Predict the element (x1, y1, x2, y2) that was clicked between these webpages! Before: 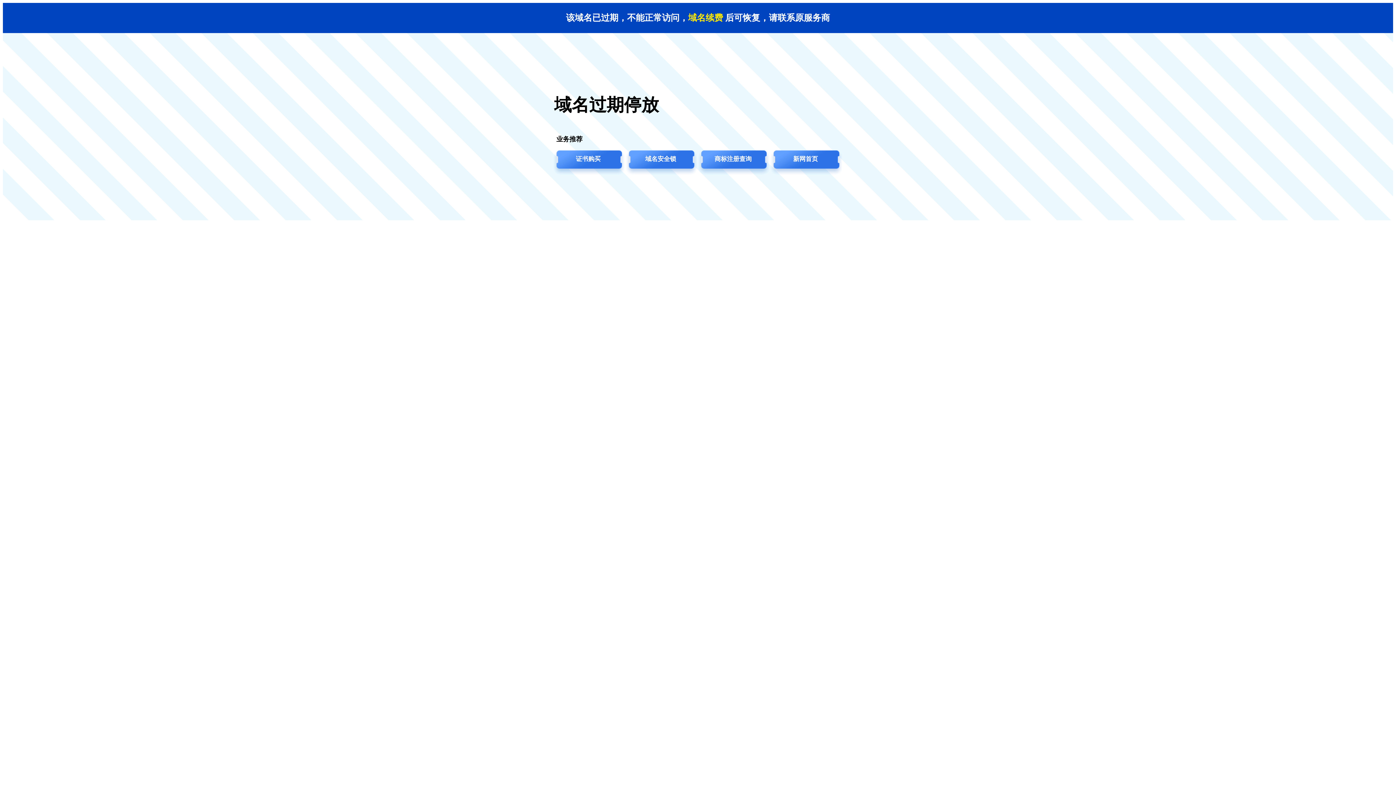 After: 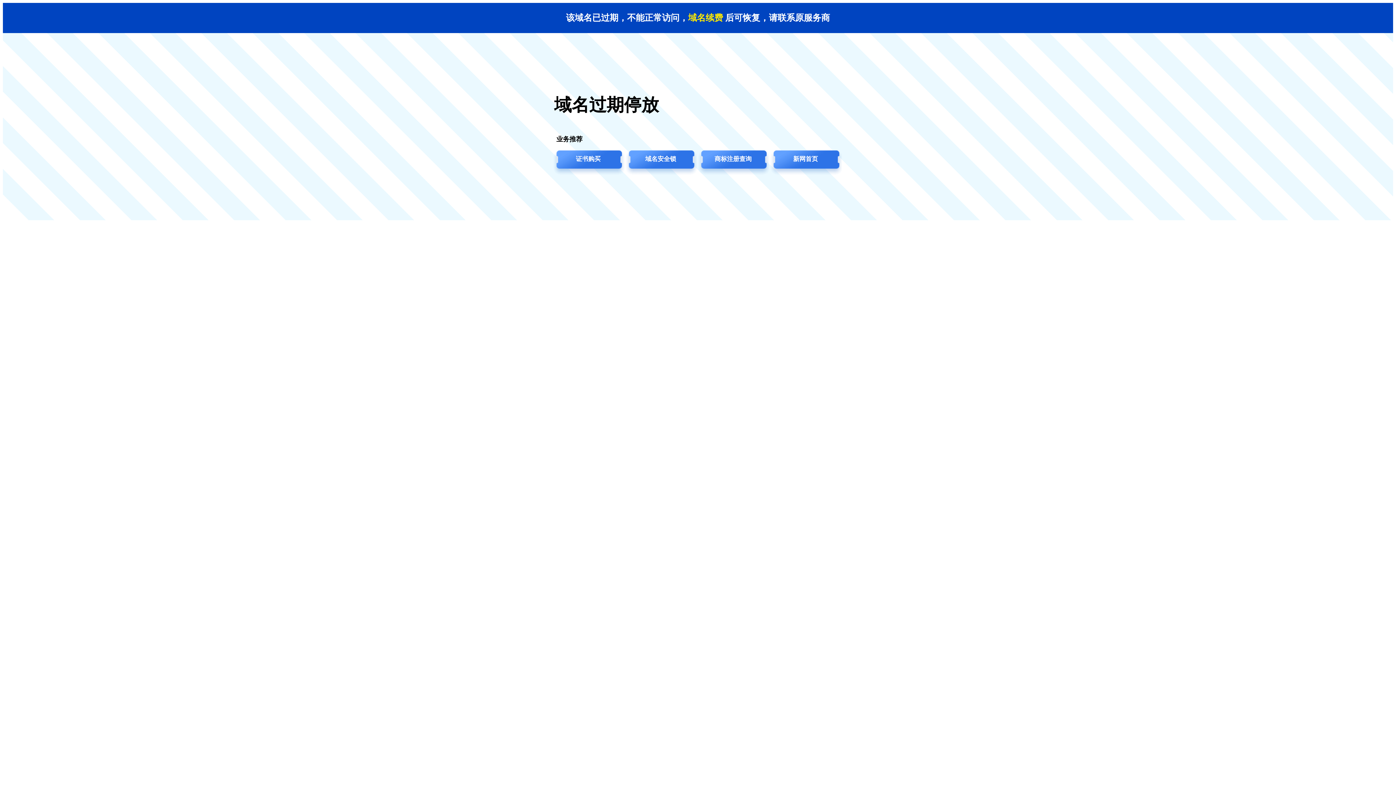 Action: label: 证书购买 bbox: (552, 149, 624, 176)